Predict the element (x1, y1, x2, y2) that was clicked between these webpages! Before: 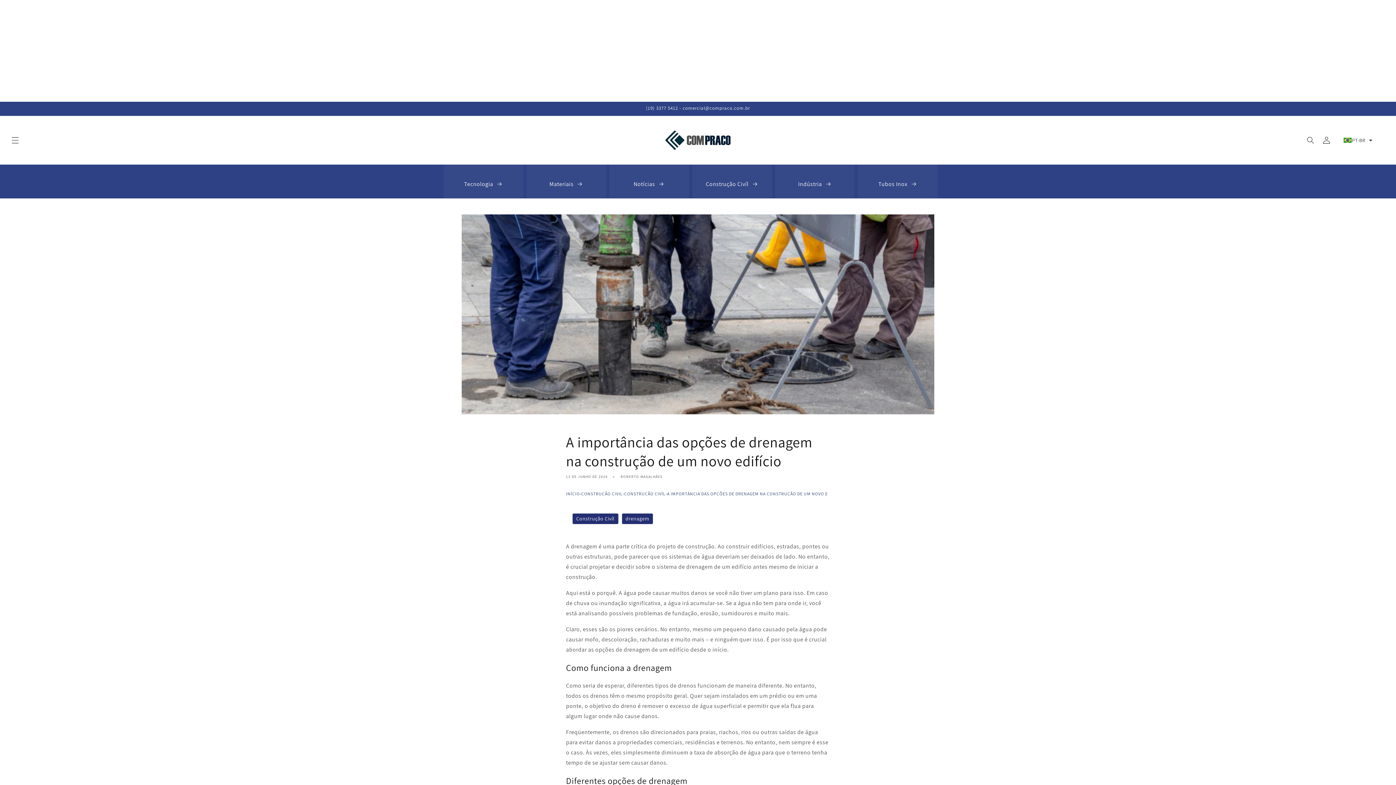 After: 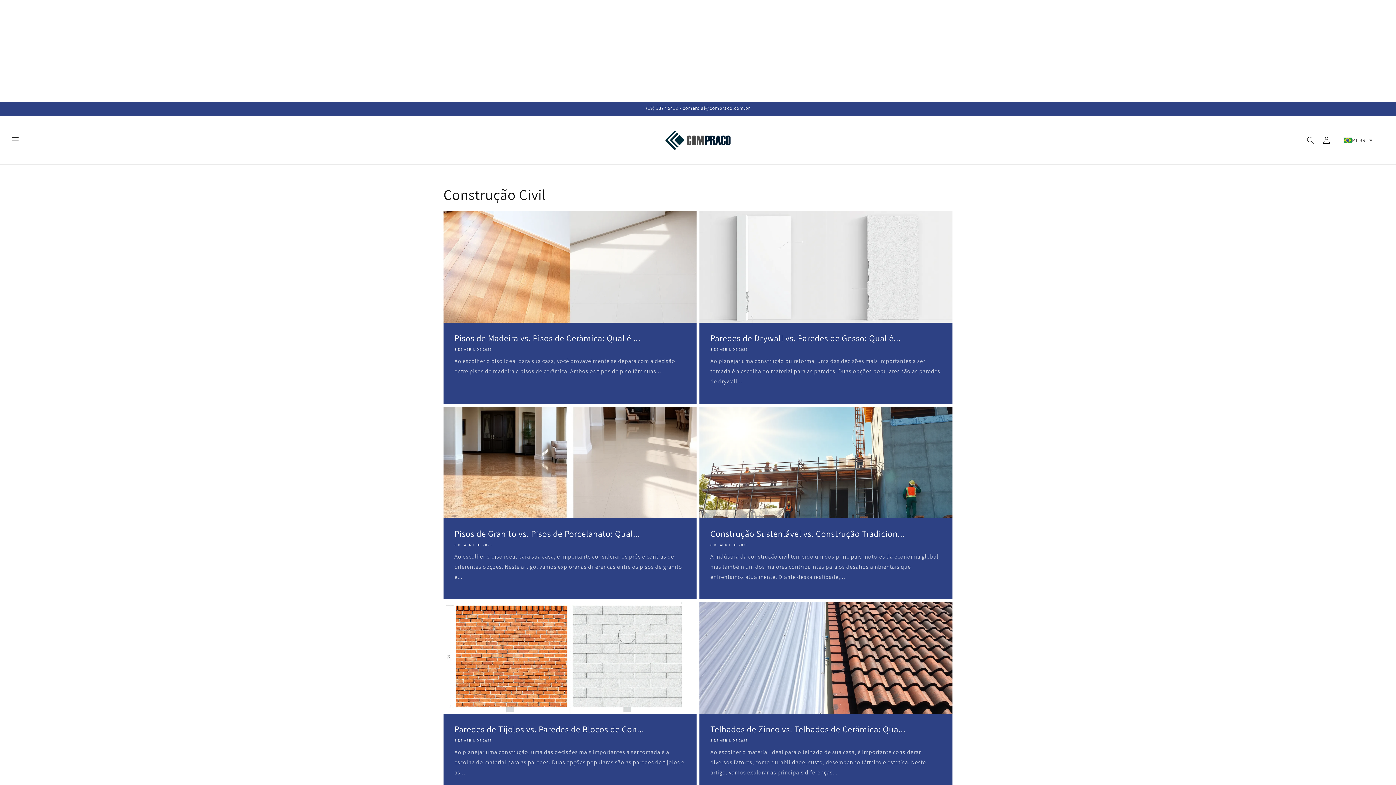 Action: bbox: (706, 179, 758, 189) label: Construção Civíl 